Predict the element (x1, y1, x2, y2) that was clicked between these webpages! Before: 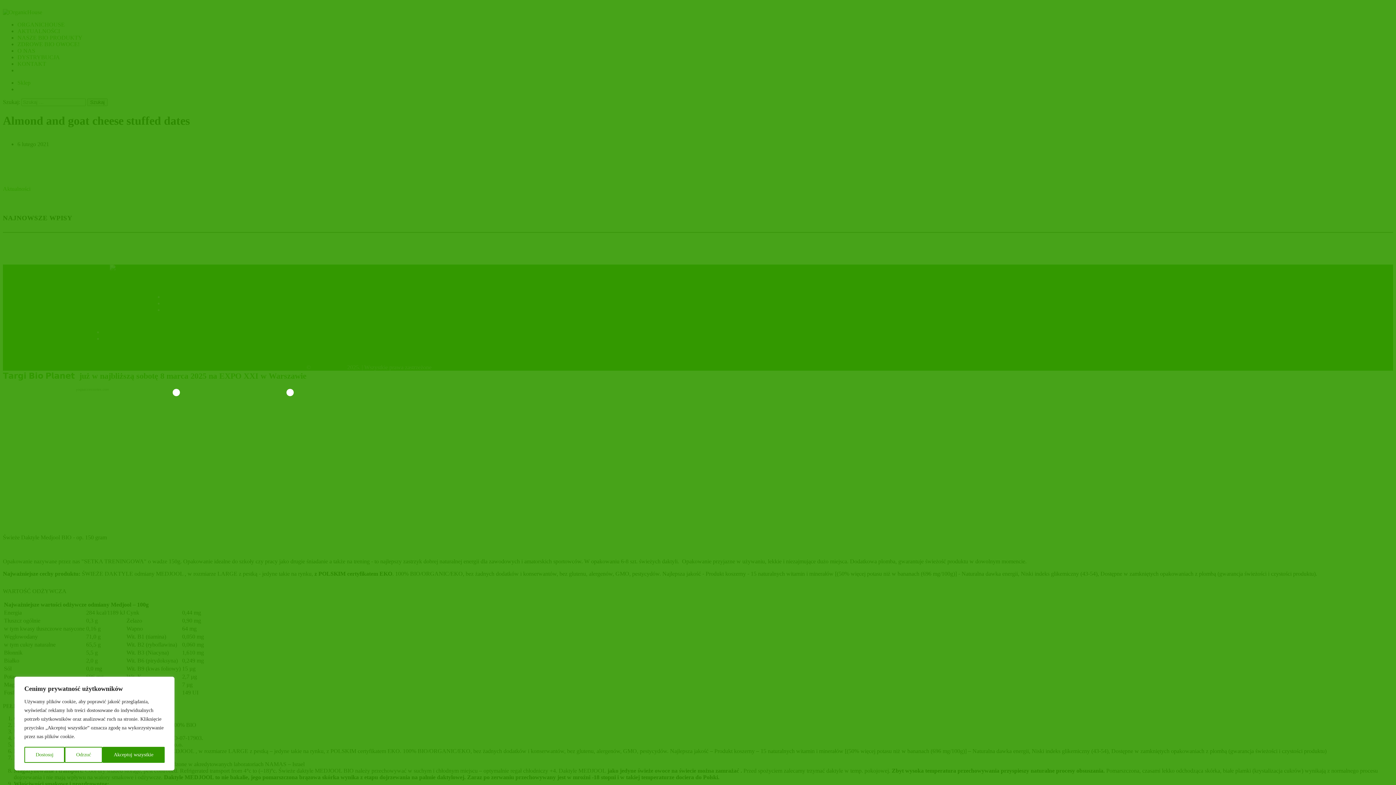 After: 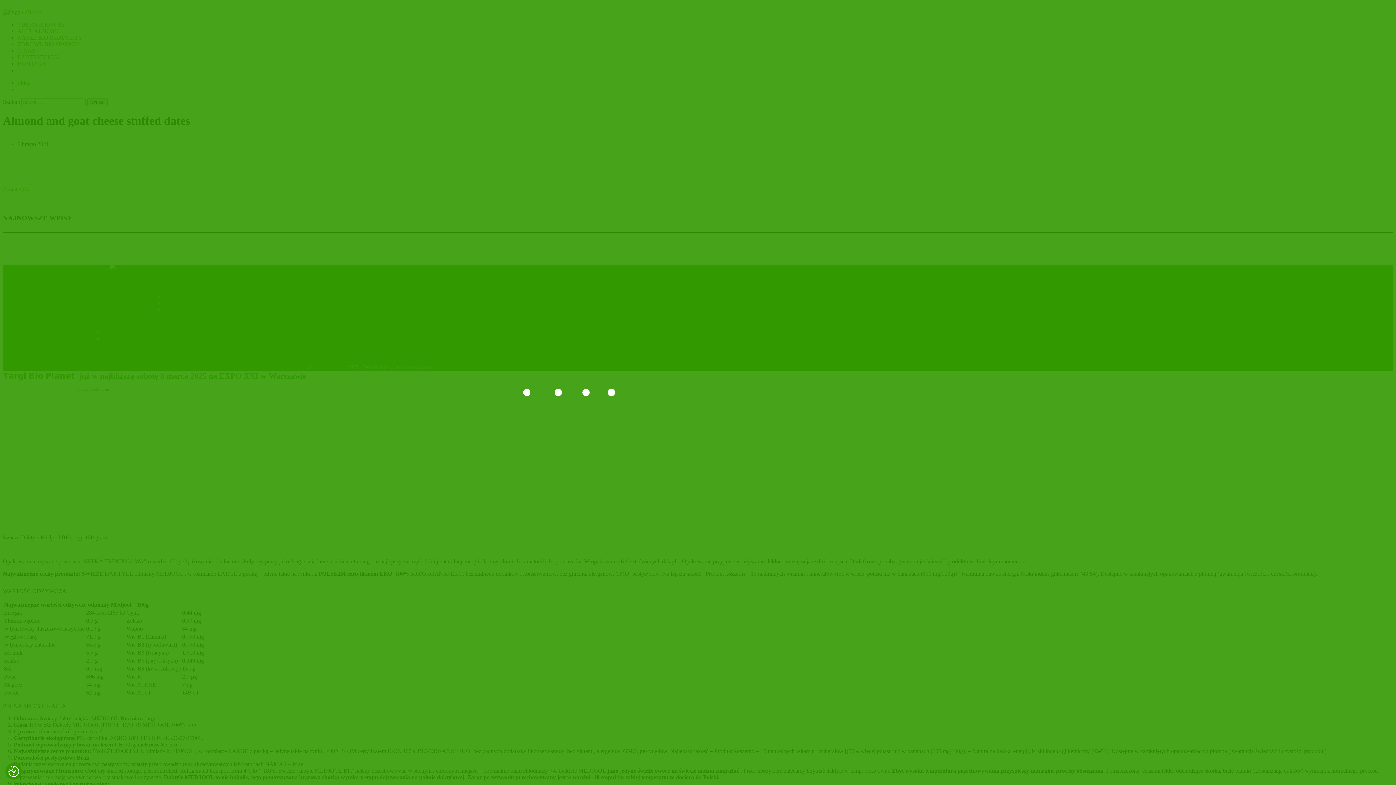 Action: bbox: (102, 747, 164, 763) label: Akceptuj wszystkie